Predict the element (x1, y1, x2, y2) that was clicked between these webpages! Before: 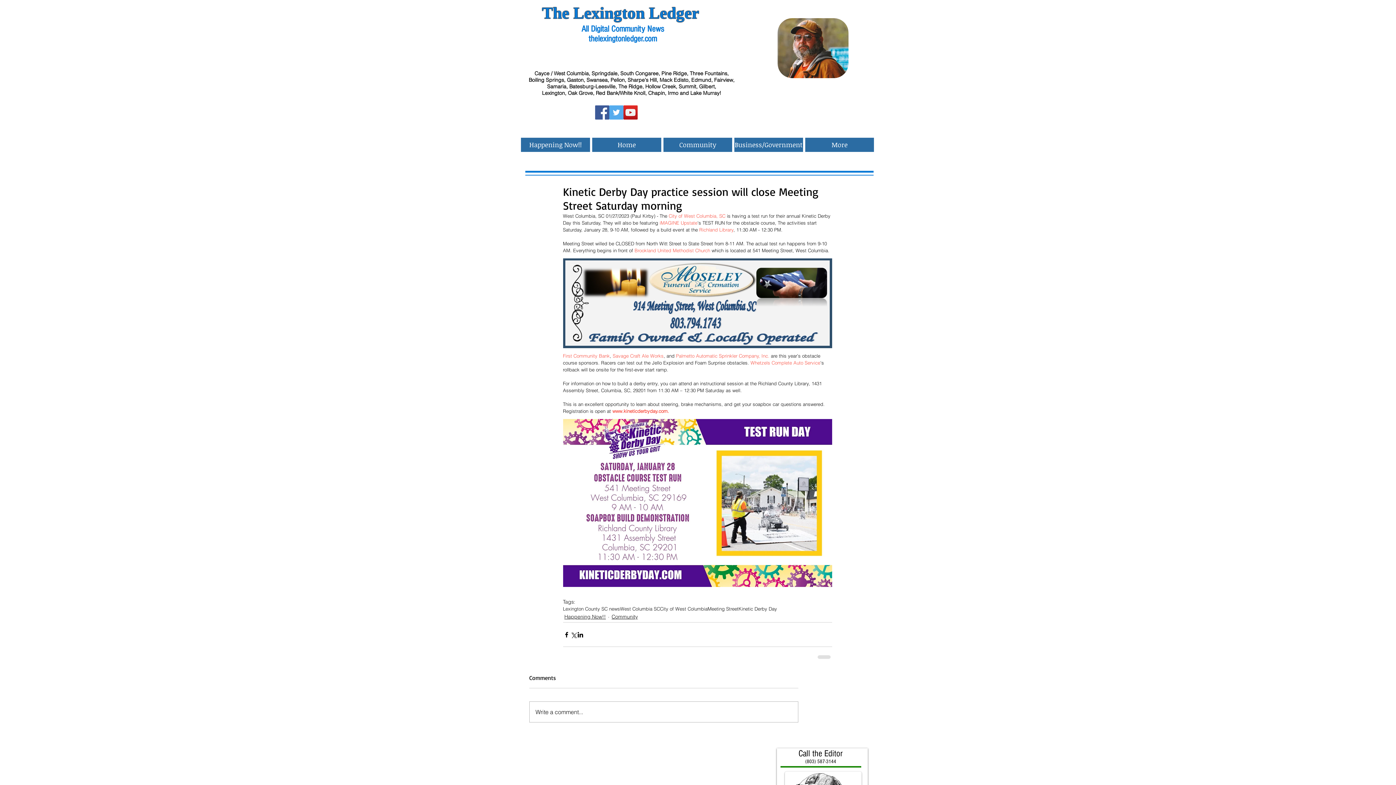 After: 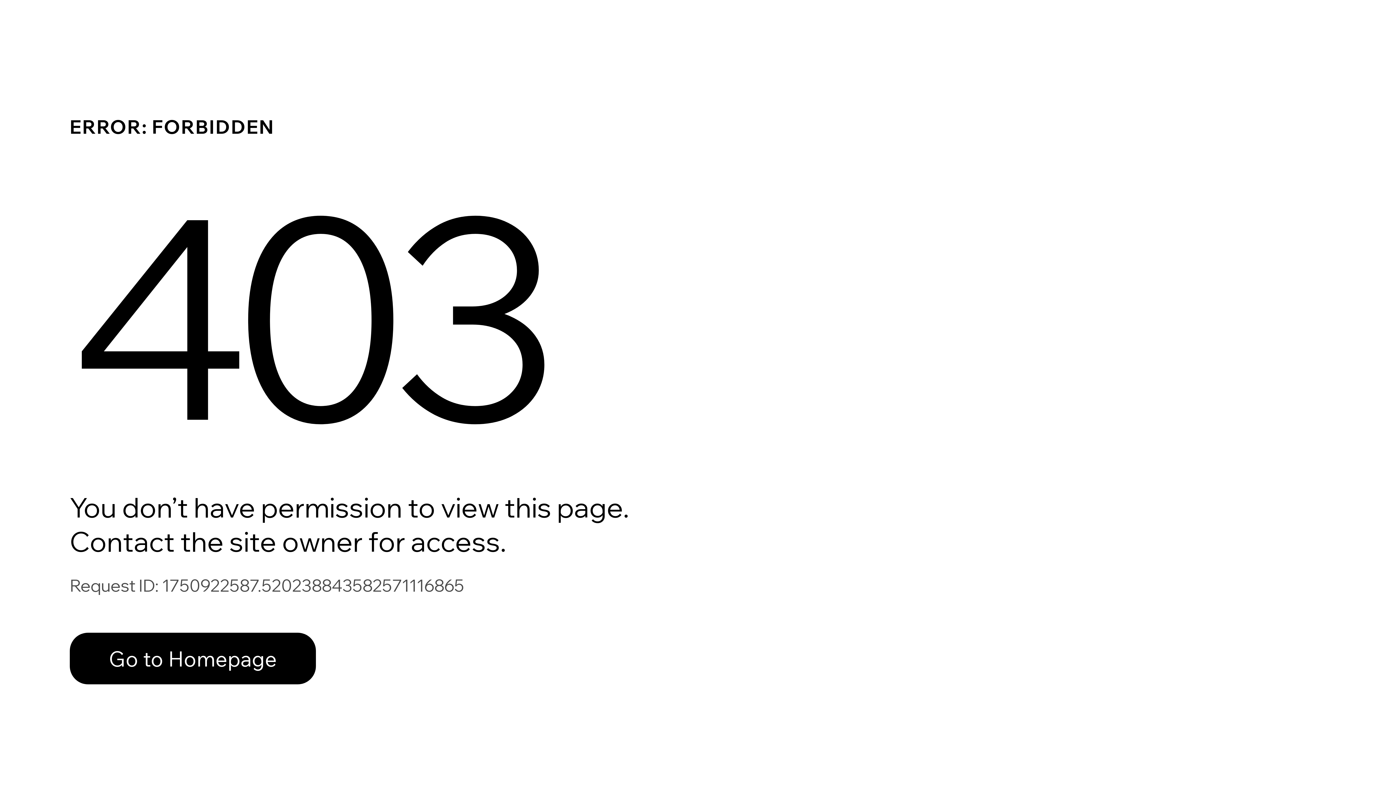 Action: bbox: (563, 606, 620, 612) label: Lexington County SC news